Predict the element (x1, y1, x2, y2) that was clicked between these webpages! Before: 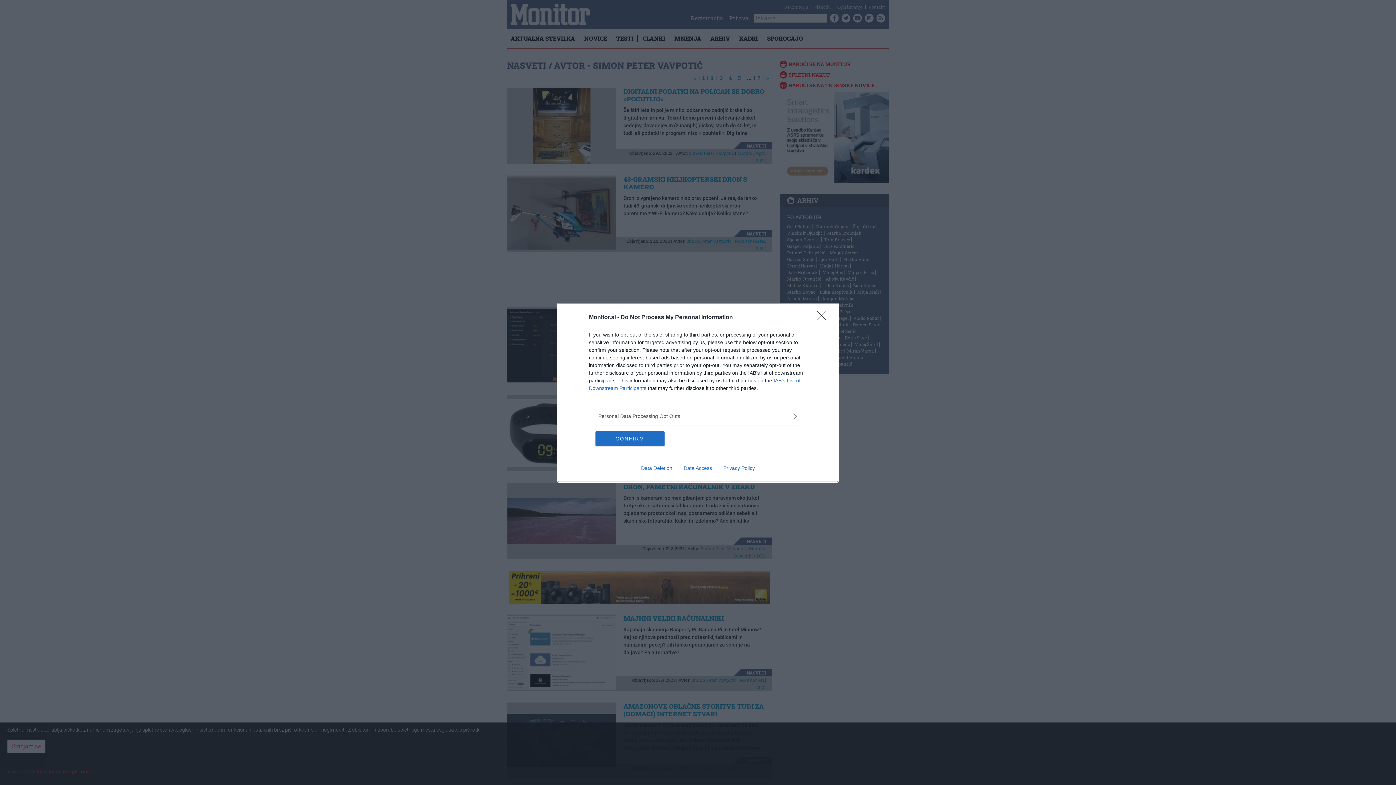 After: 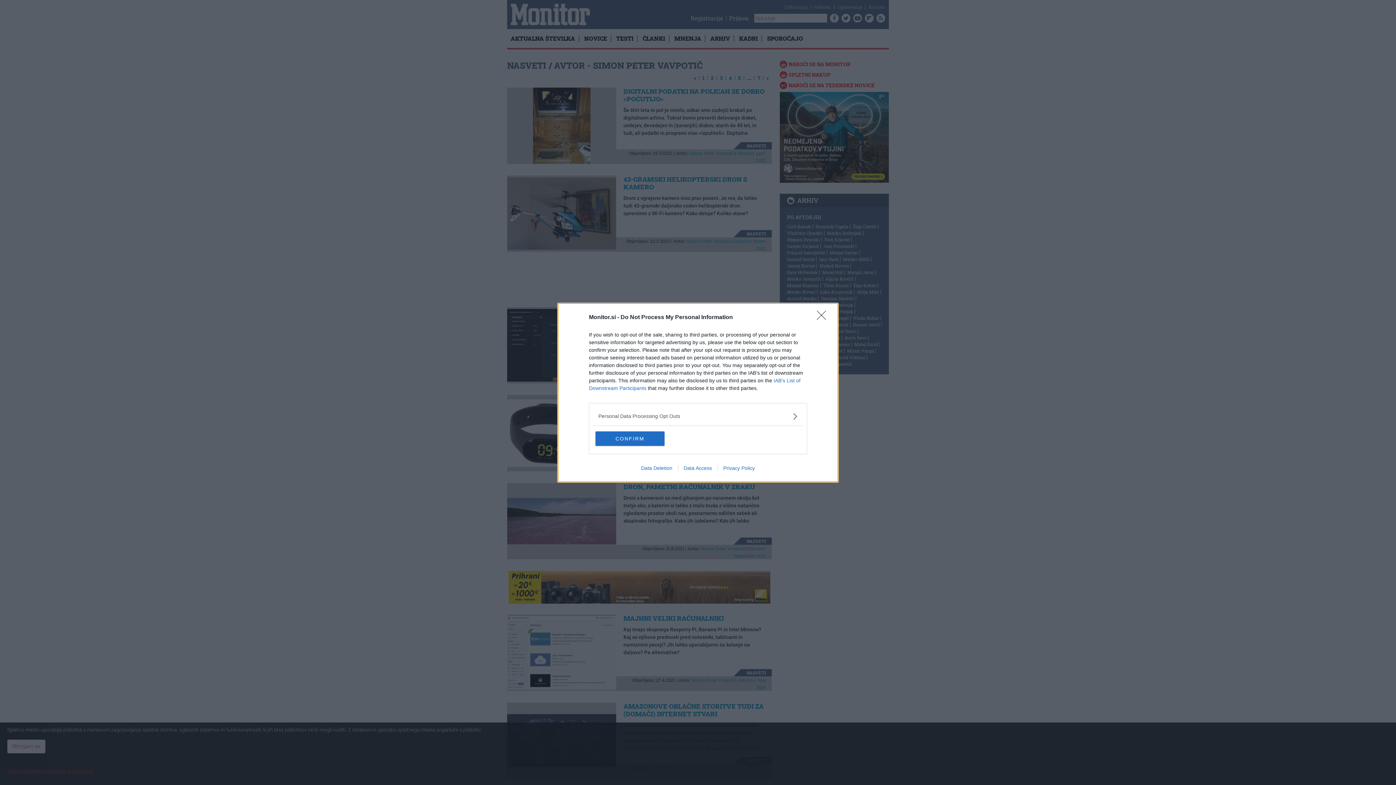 Action: label: Data Deletion bbox: (635, 465, 678, 471)